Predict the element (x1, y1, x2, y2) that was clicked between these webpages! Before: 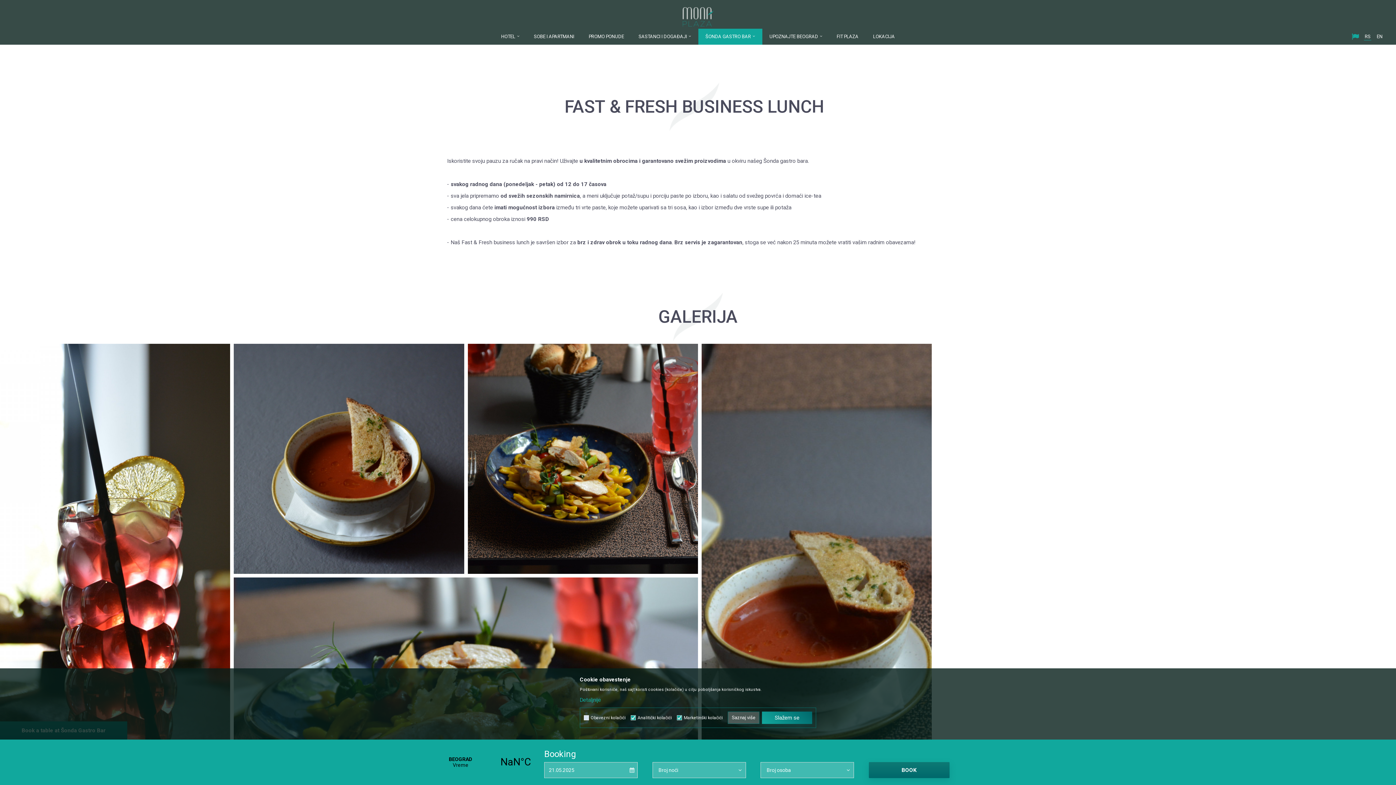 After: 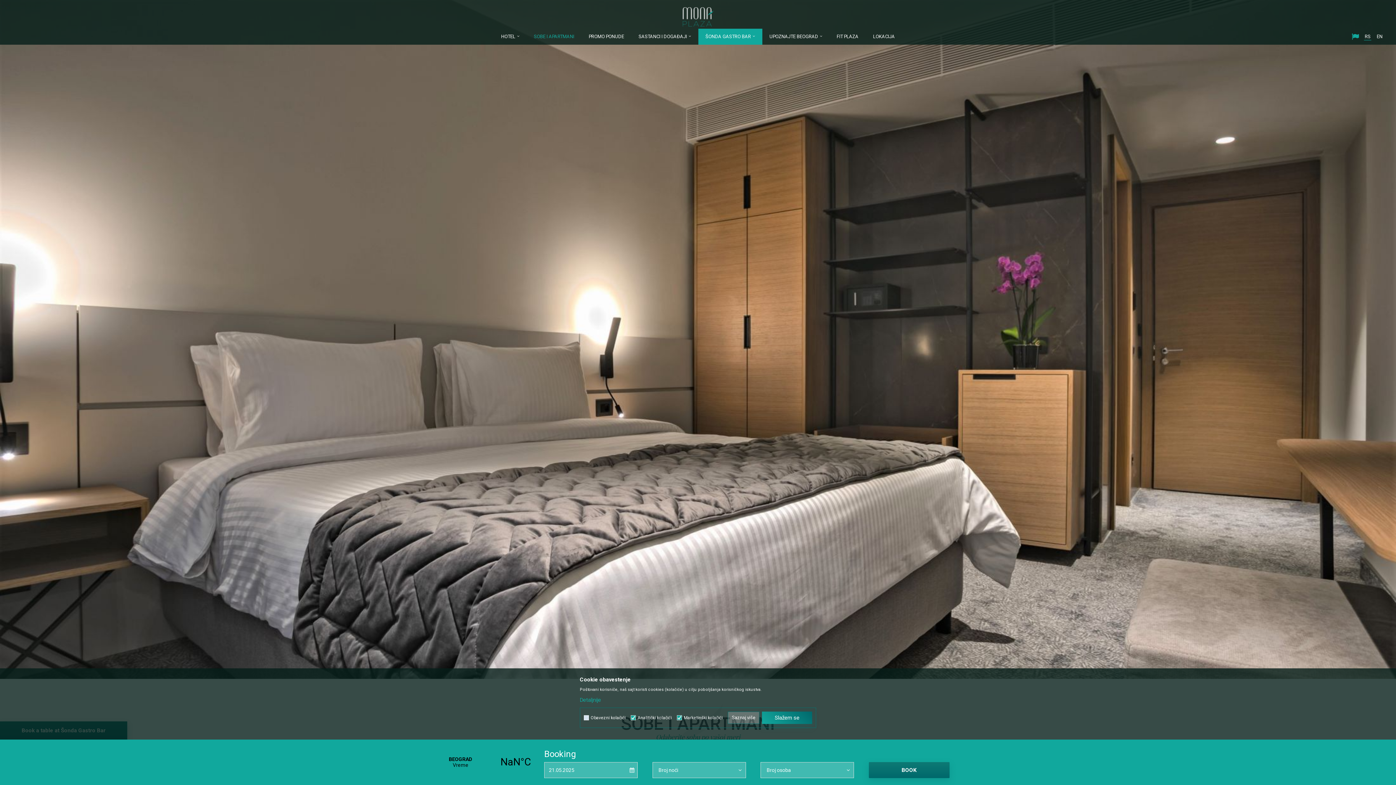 Action: bbox: (526, 28, 581, 44) label: SOBE I APARTMANI